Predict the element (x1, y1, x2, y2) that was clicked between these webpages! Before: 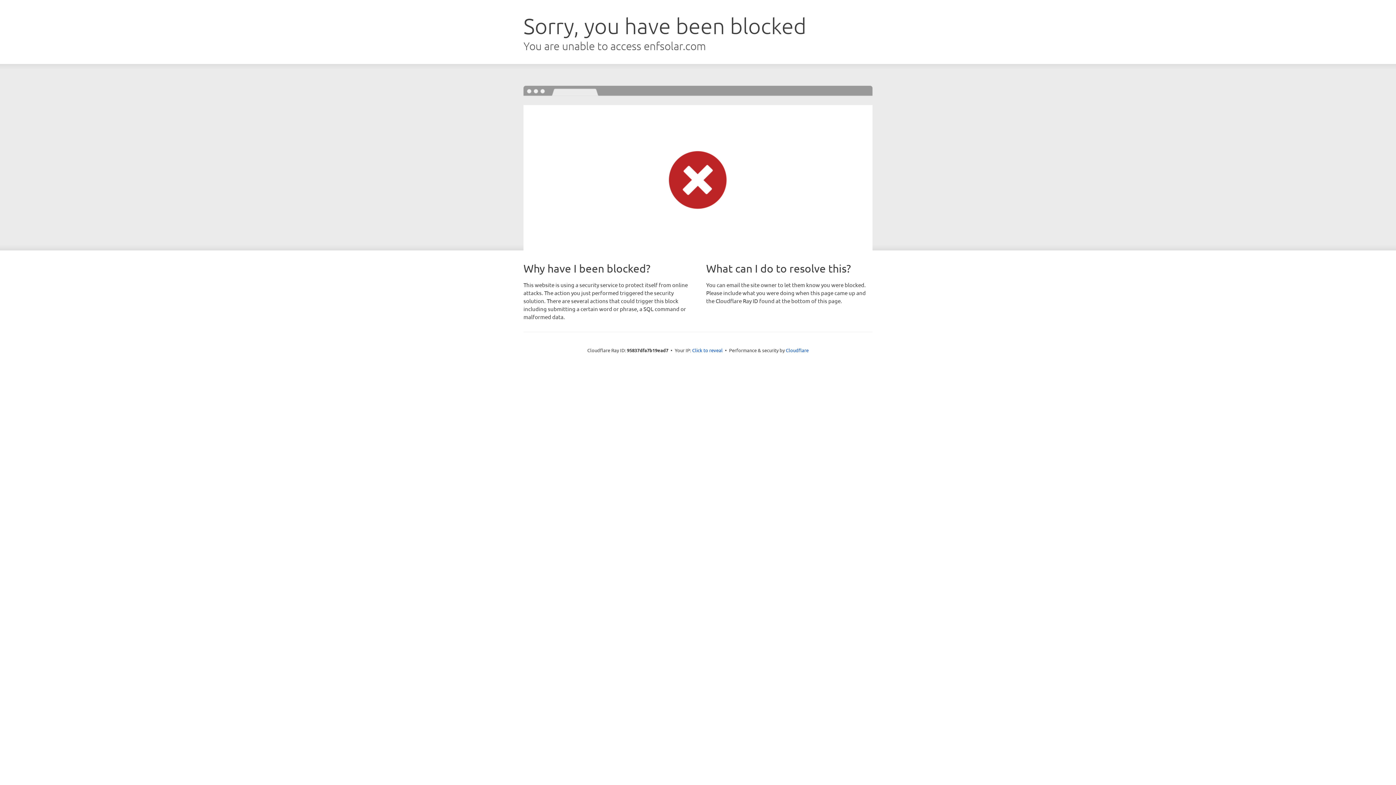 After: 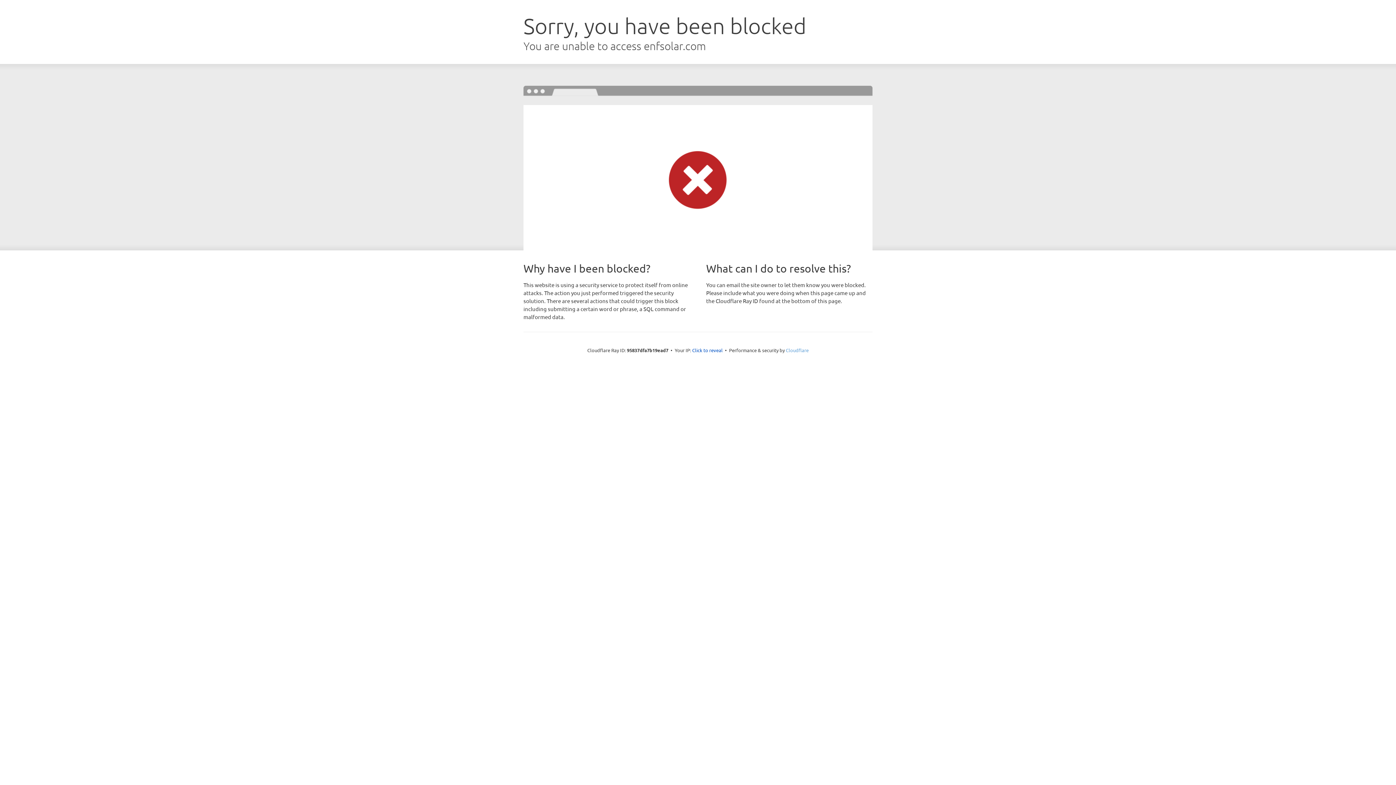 Action: label: Cloudflare bbox: (786, 347, 808, 353)